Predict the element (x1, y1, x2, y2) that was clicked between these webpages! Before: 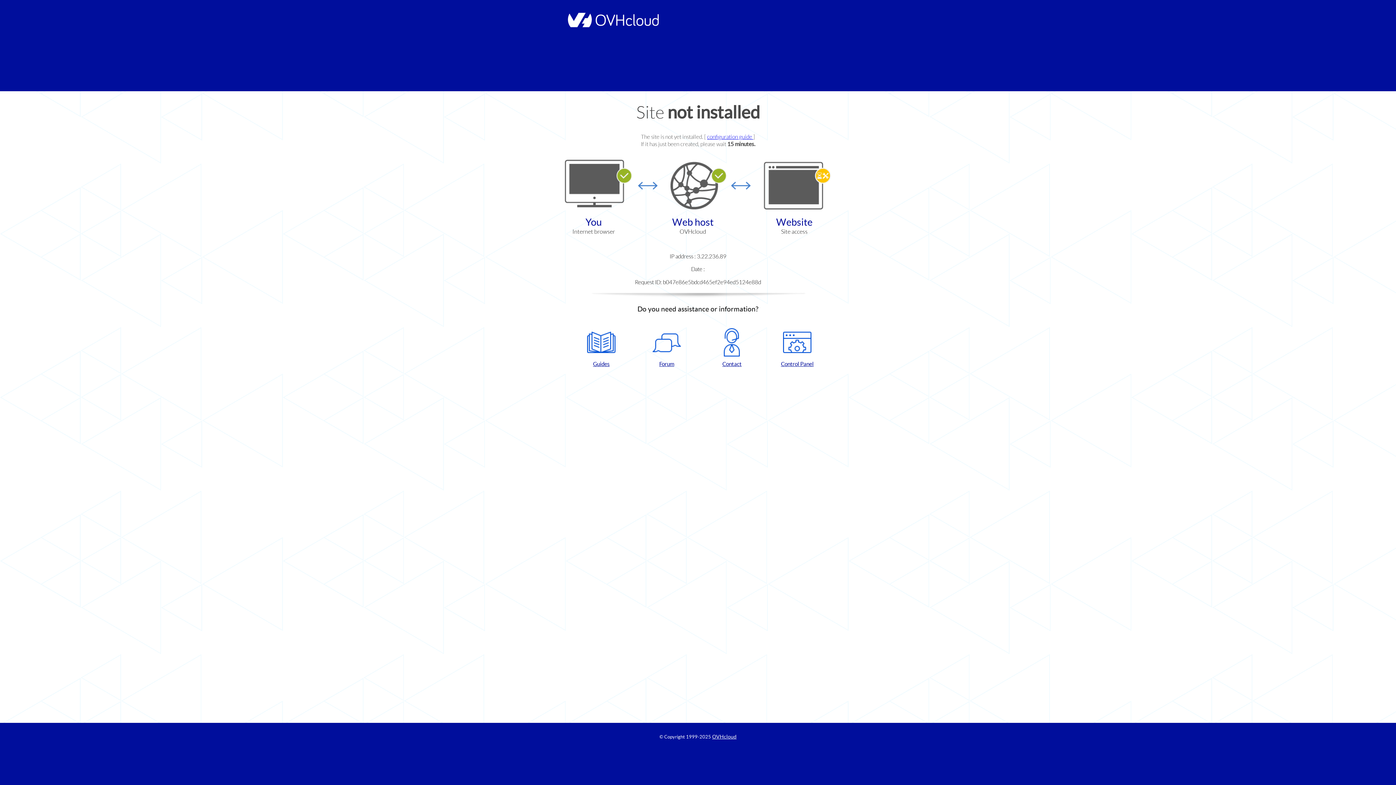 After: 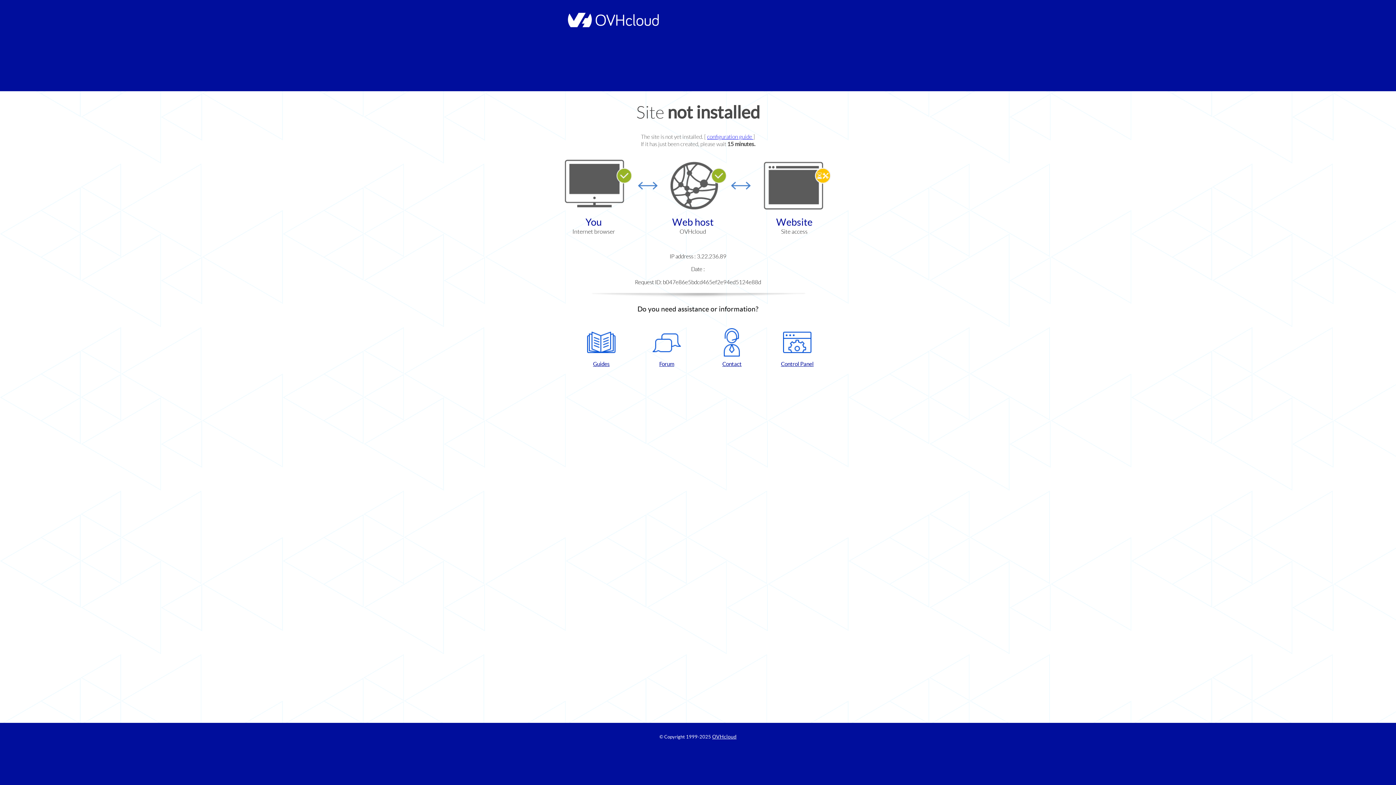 Action: bbox: (572, 328, 630, 367) label: Guides